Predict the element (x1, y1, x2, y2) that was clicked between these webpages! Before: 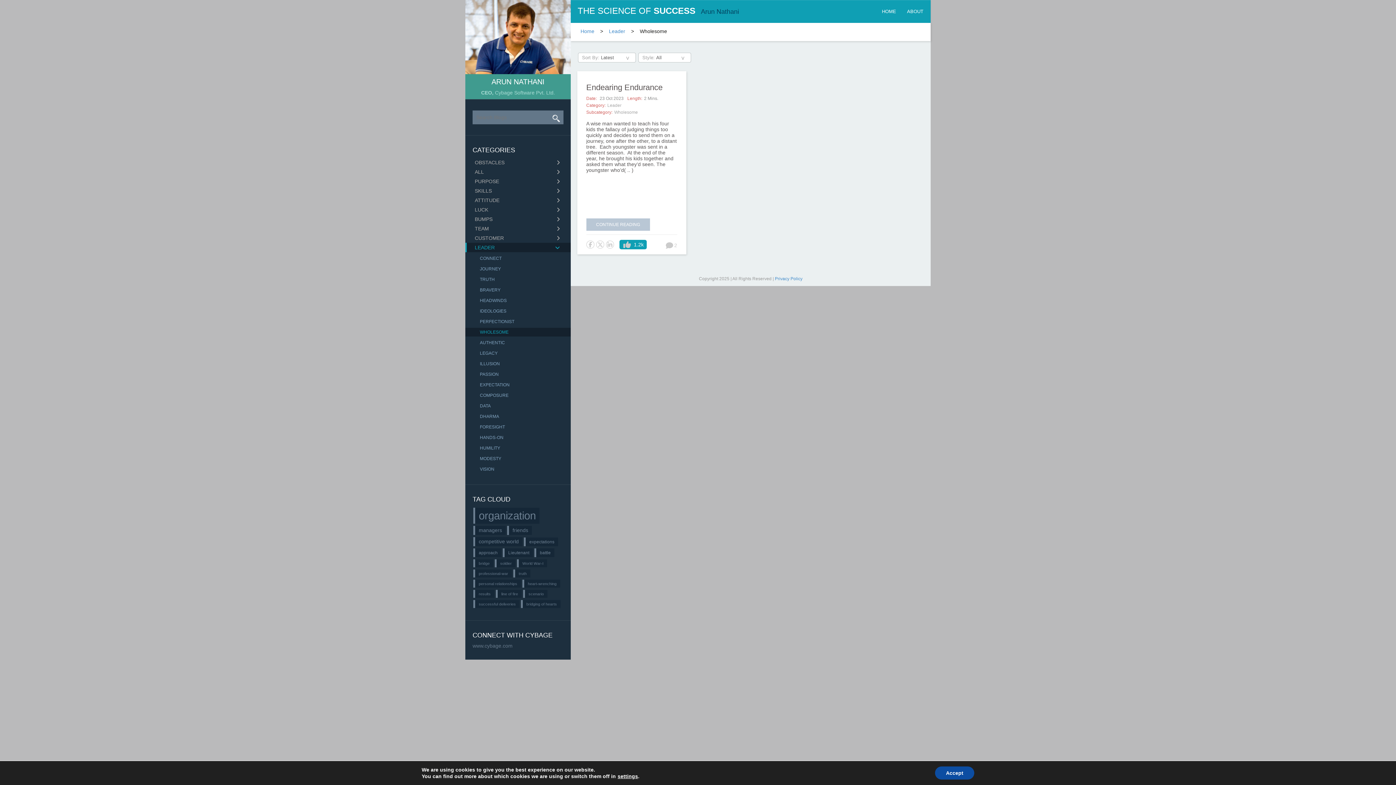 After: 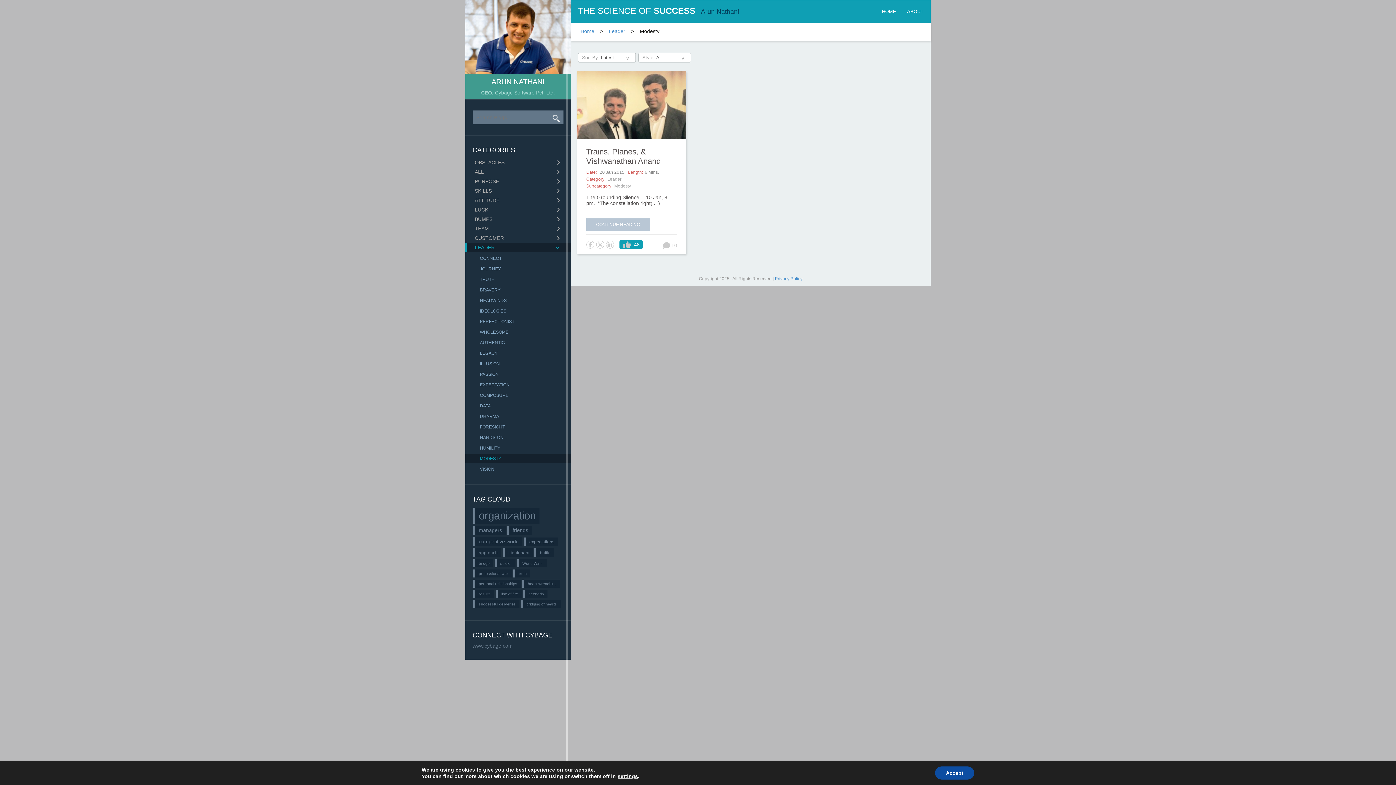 Action: label: MODESTY bbox: (472, 454, 570, 463)